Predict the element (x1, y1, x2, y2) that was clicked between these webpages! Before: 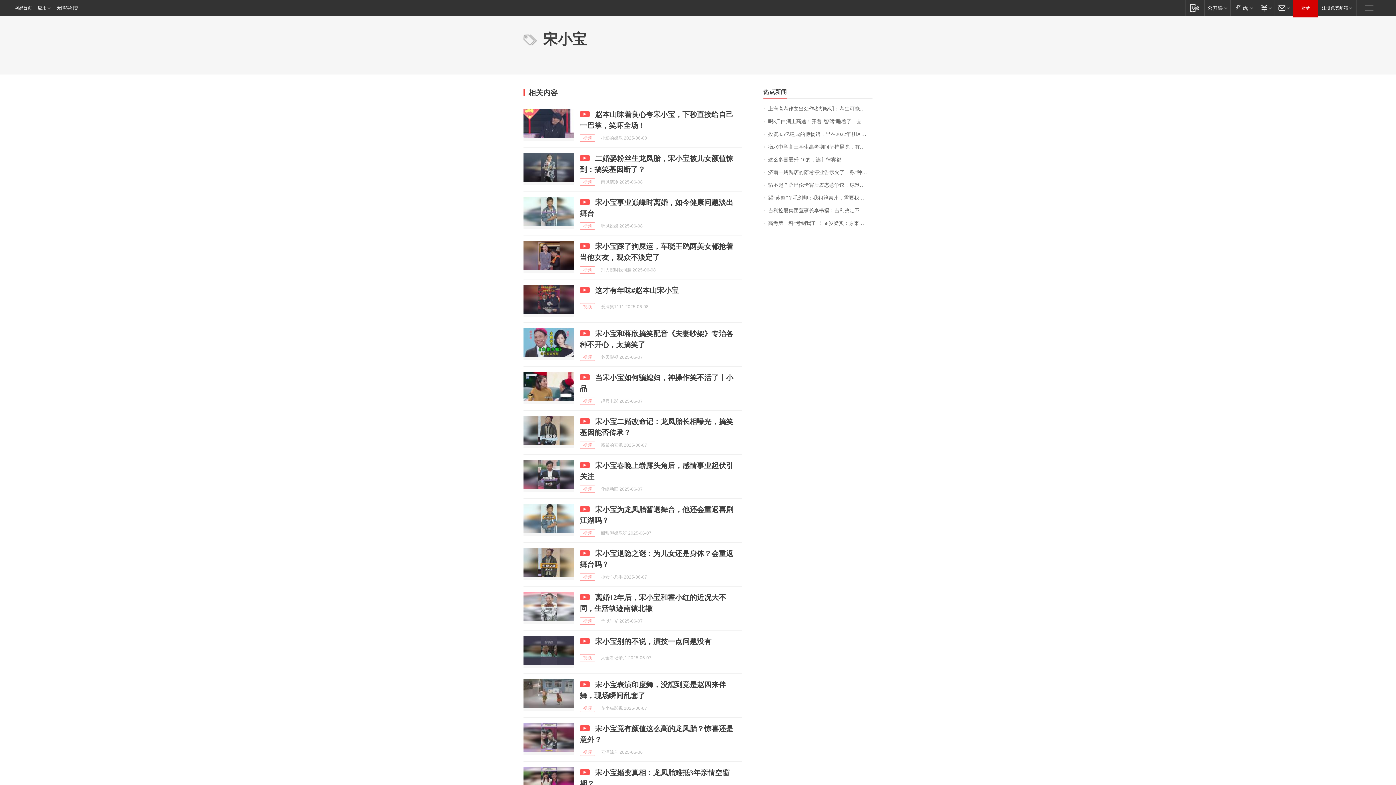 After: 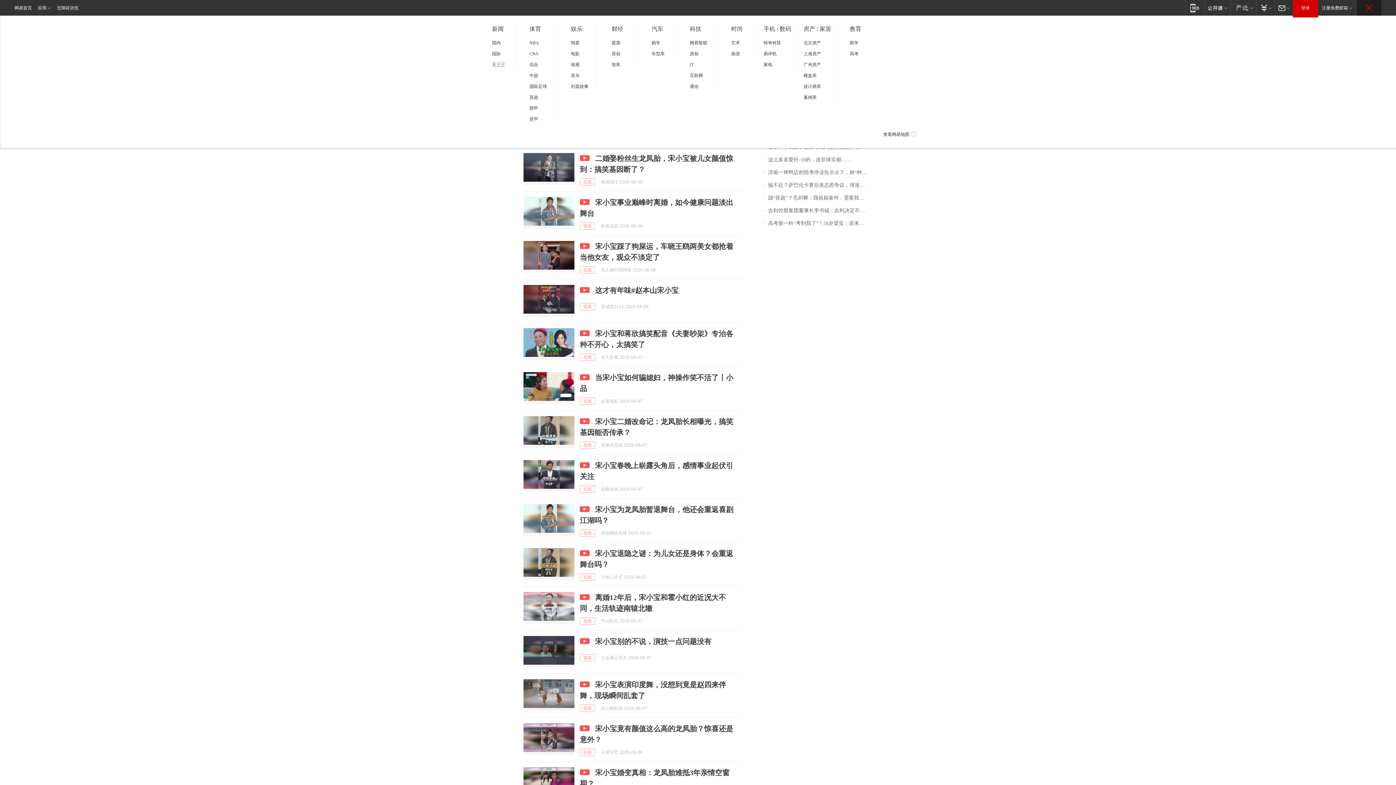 Action: label: 快速导航 bbox: (1357, 0, 1381, 15)